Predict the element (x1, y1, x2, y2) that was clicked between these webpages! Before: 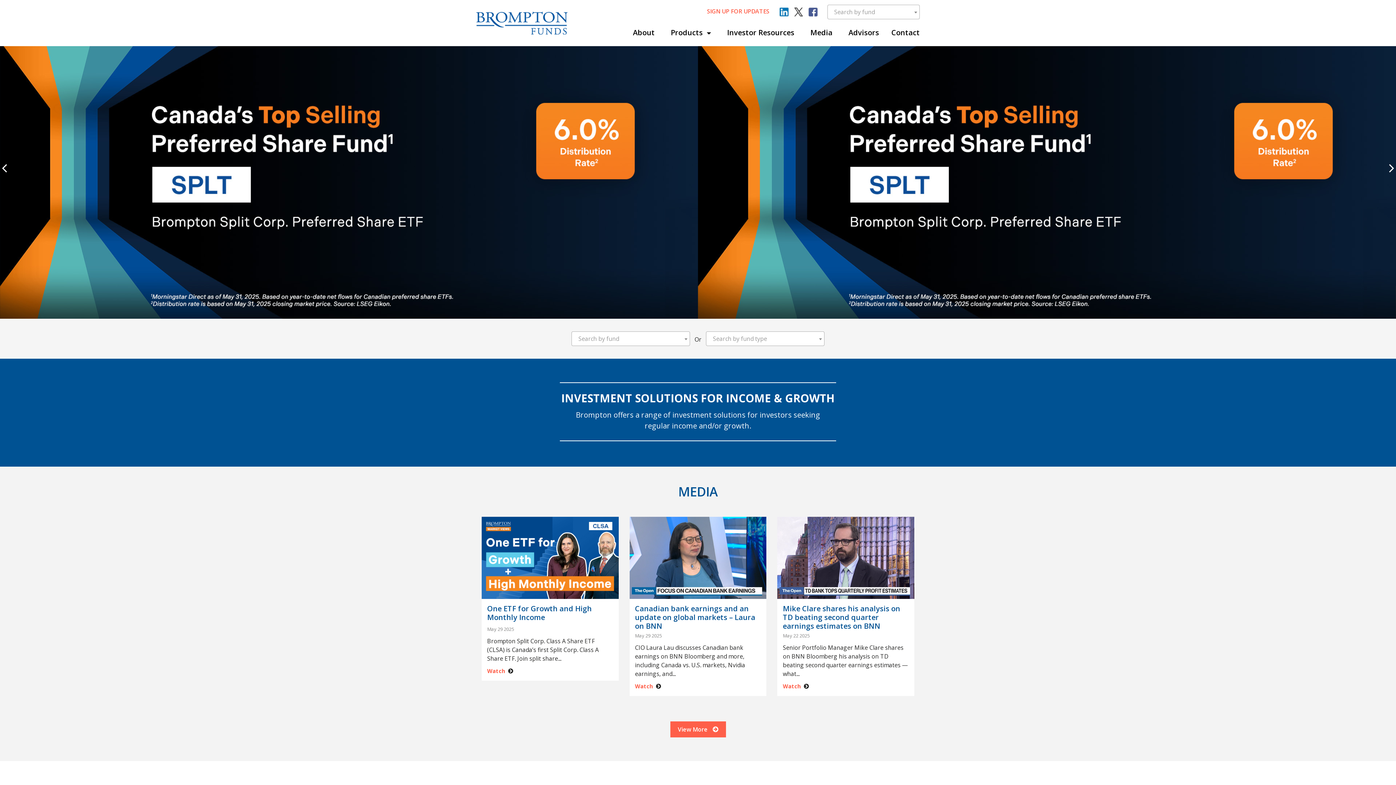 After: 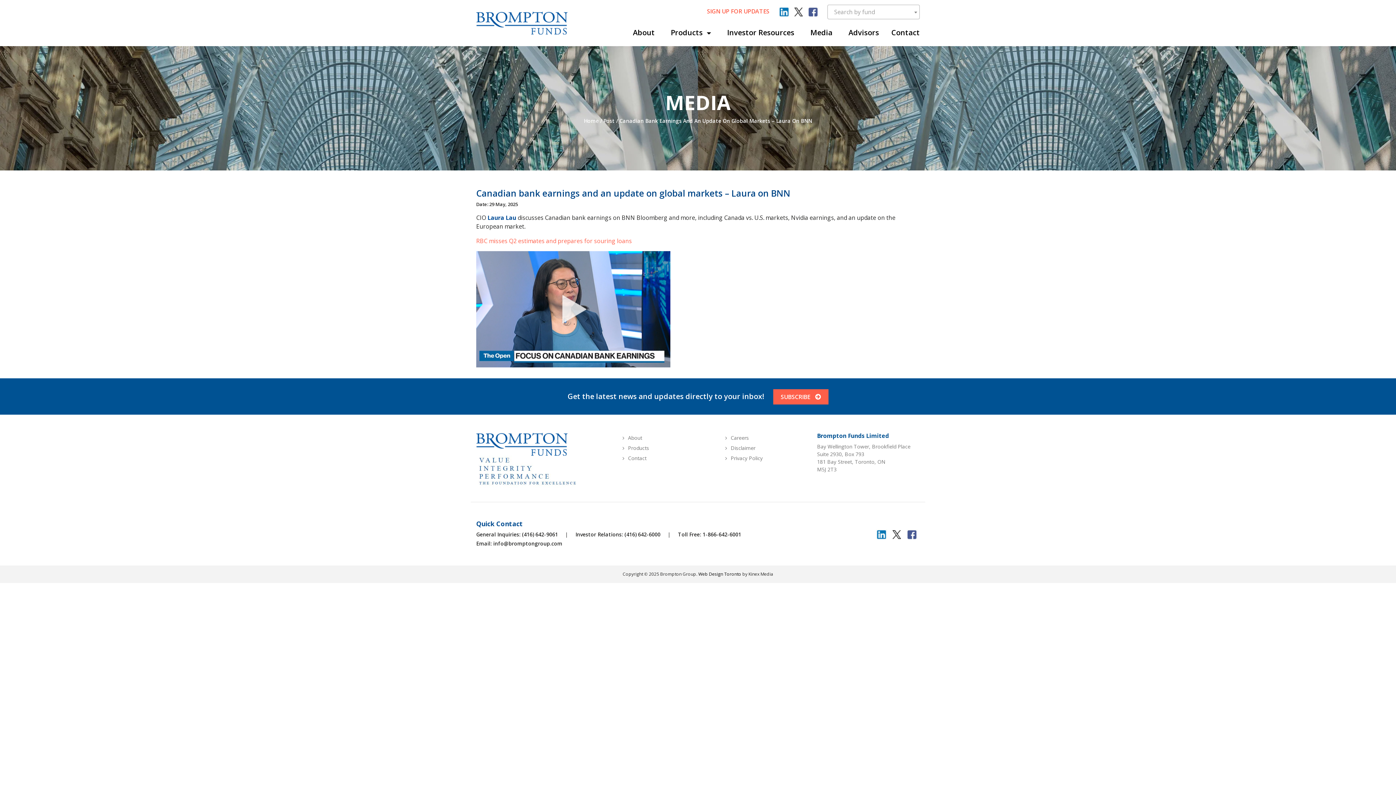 Action: bbox: (635, 604, 761, 630) label: Canadian bank earnings and an update on global markets – Laura on BNN